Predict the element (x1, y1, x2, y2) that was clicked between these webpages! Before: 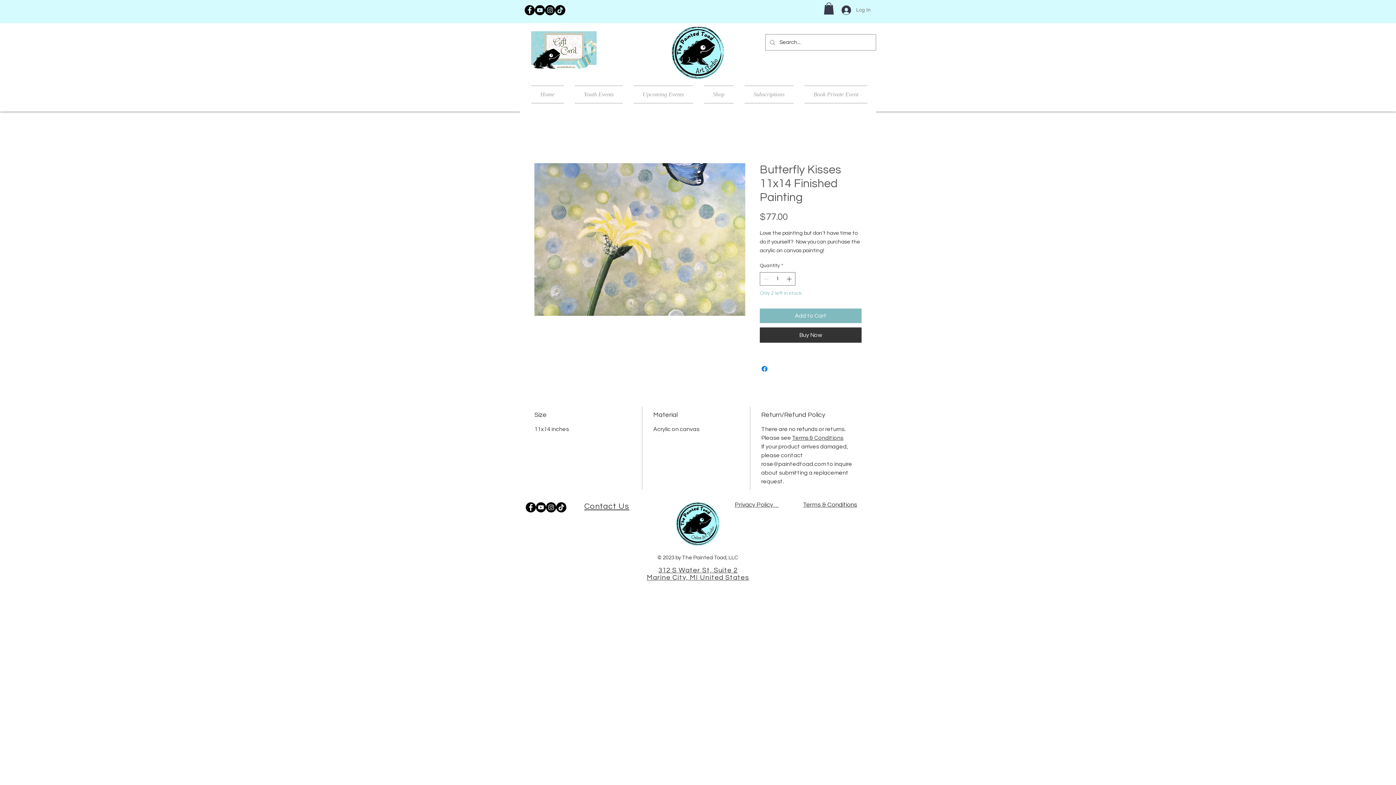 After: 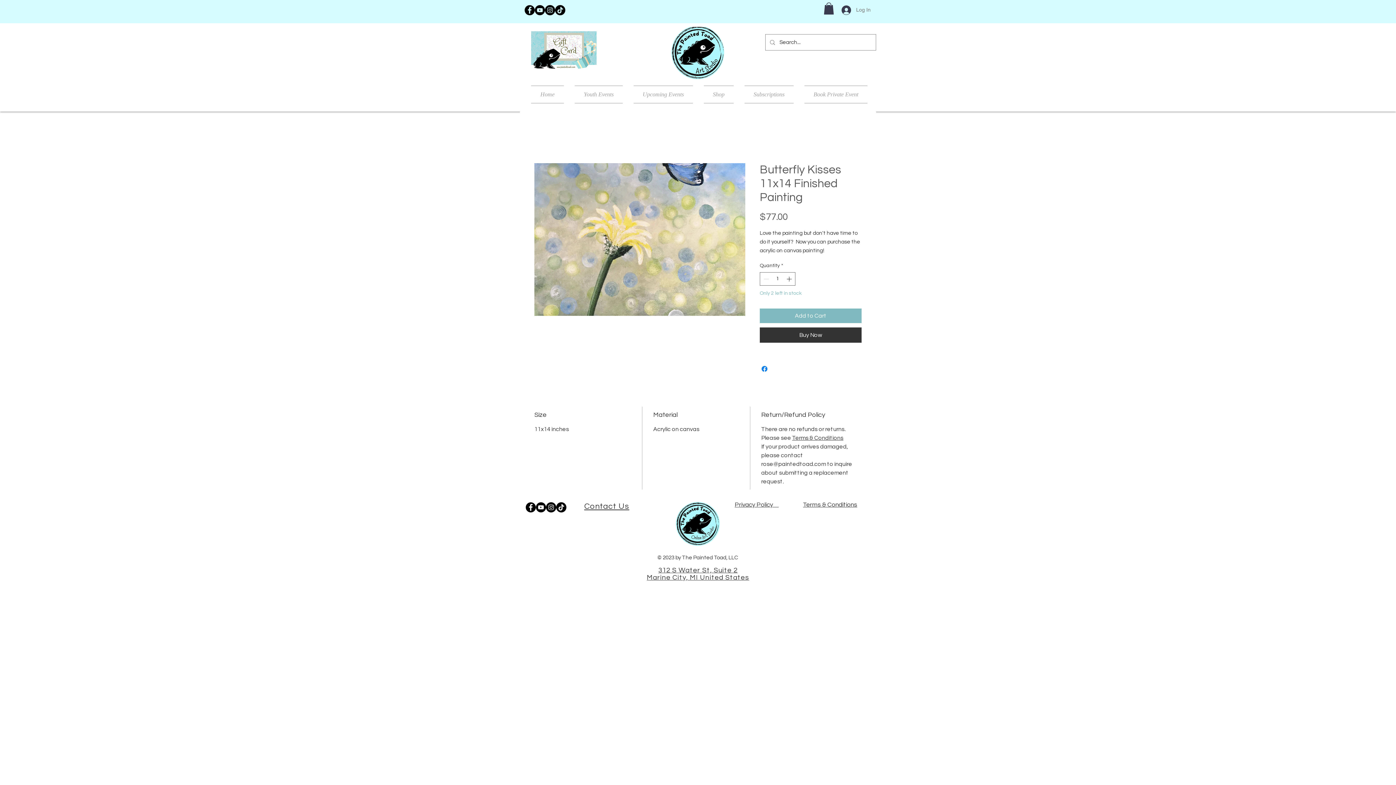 Action: bbox: (824, 2, 834, 14)